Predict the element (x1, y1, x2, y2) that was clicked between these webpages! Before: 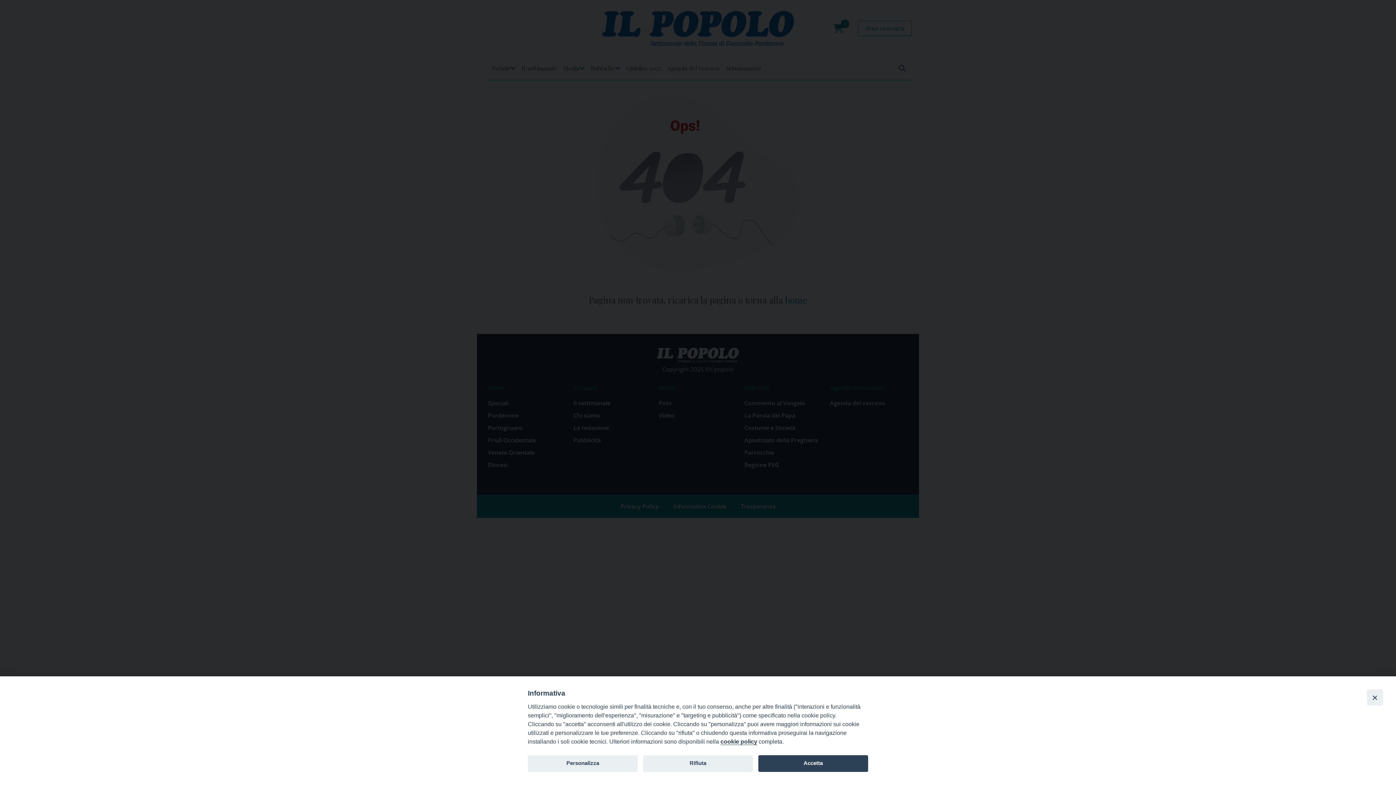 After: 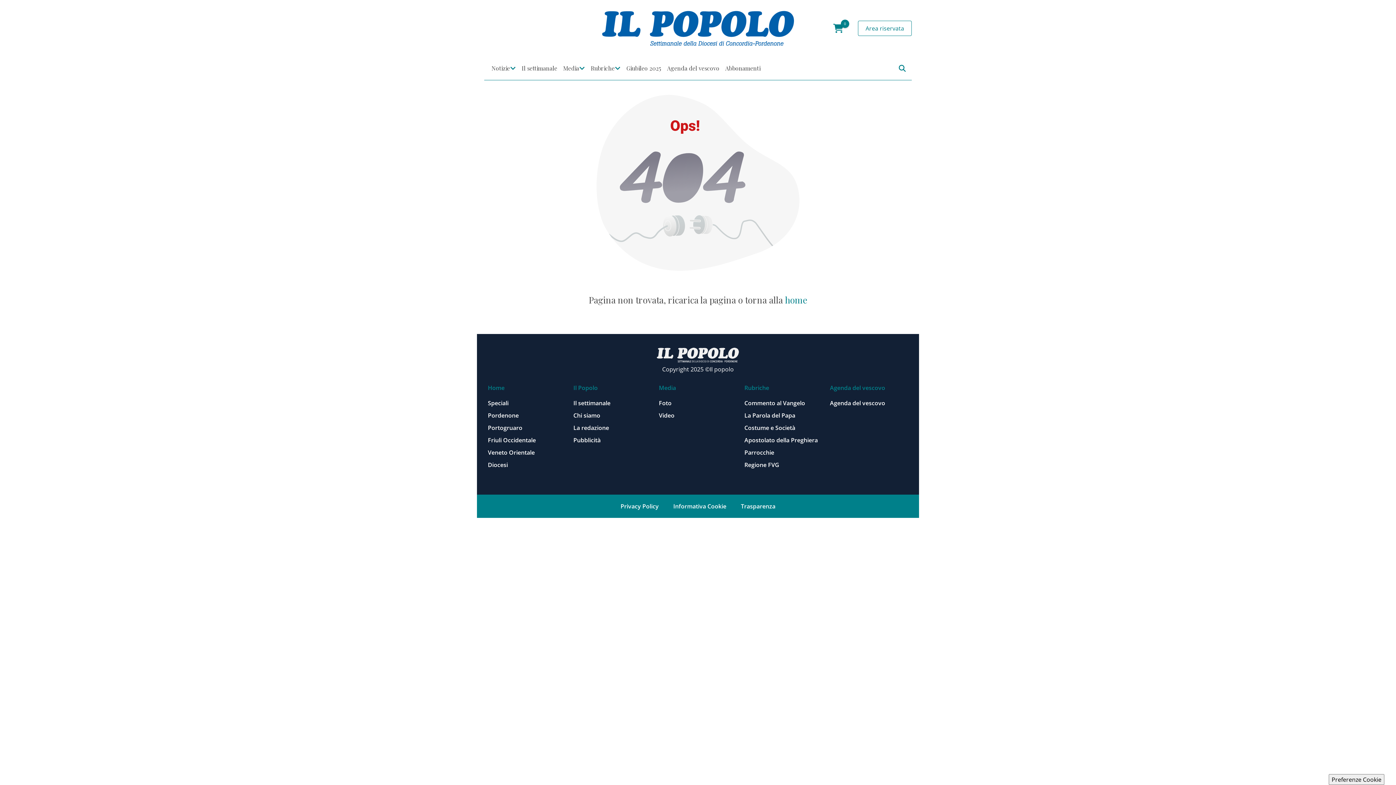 Action: label: Rifiuta bbox: (643, 755, 753, 772)